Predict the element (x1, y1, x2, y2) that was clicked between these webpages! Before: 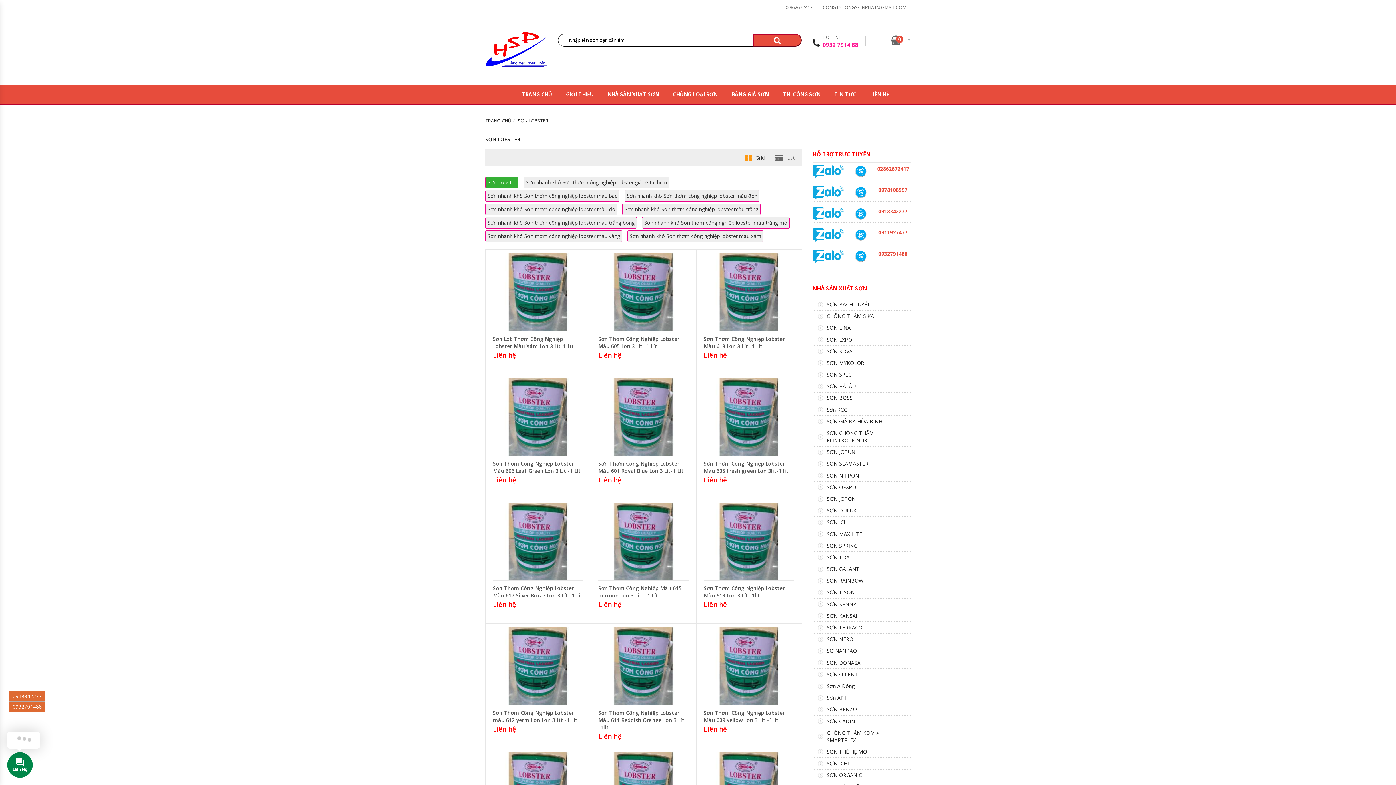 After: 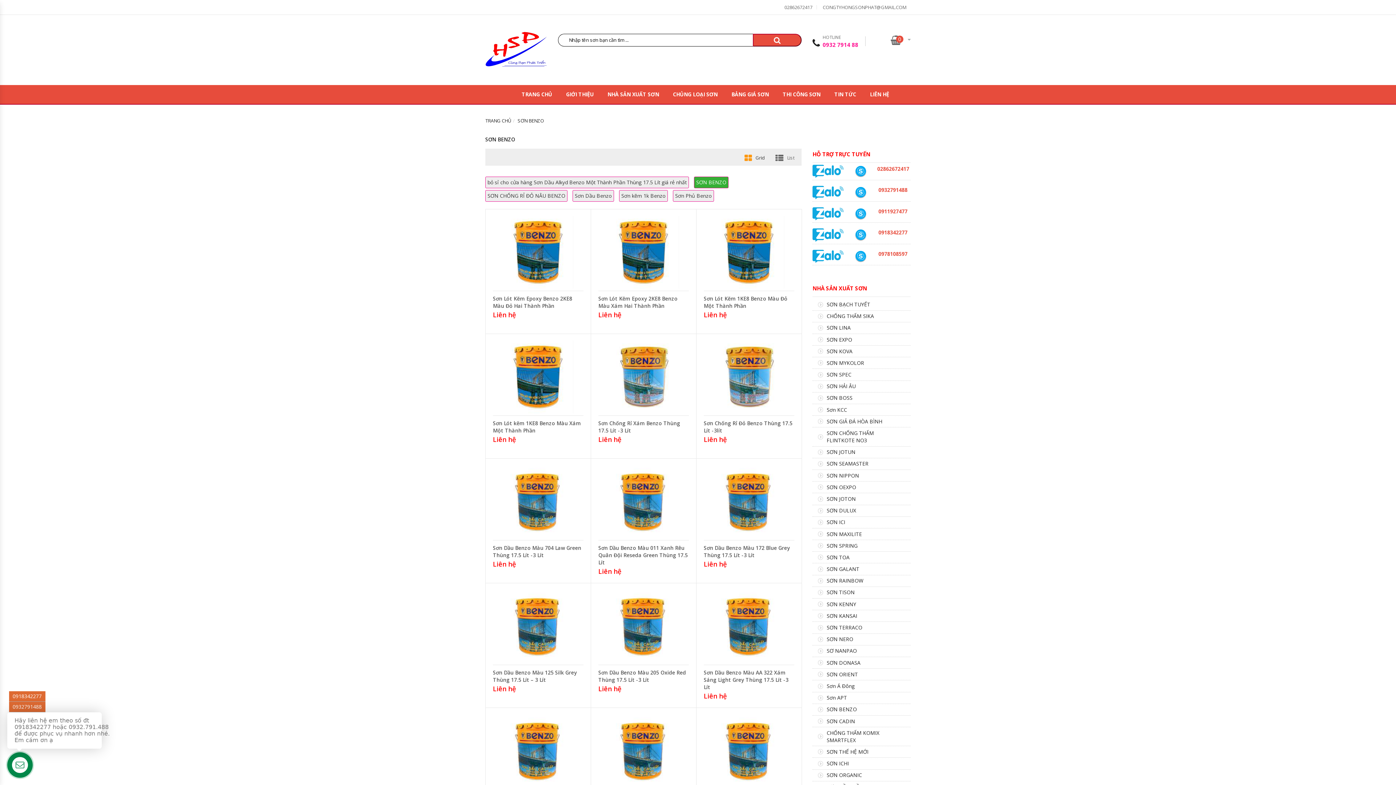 Action: bbox: (818, 706, 898, 713) label: SƠN BENZO